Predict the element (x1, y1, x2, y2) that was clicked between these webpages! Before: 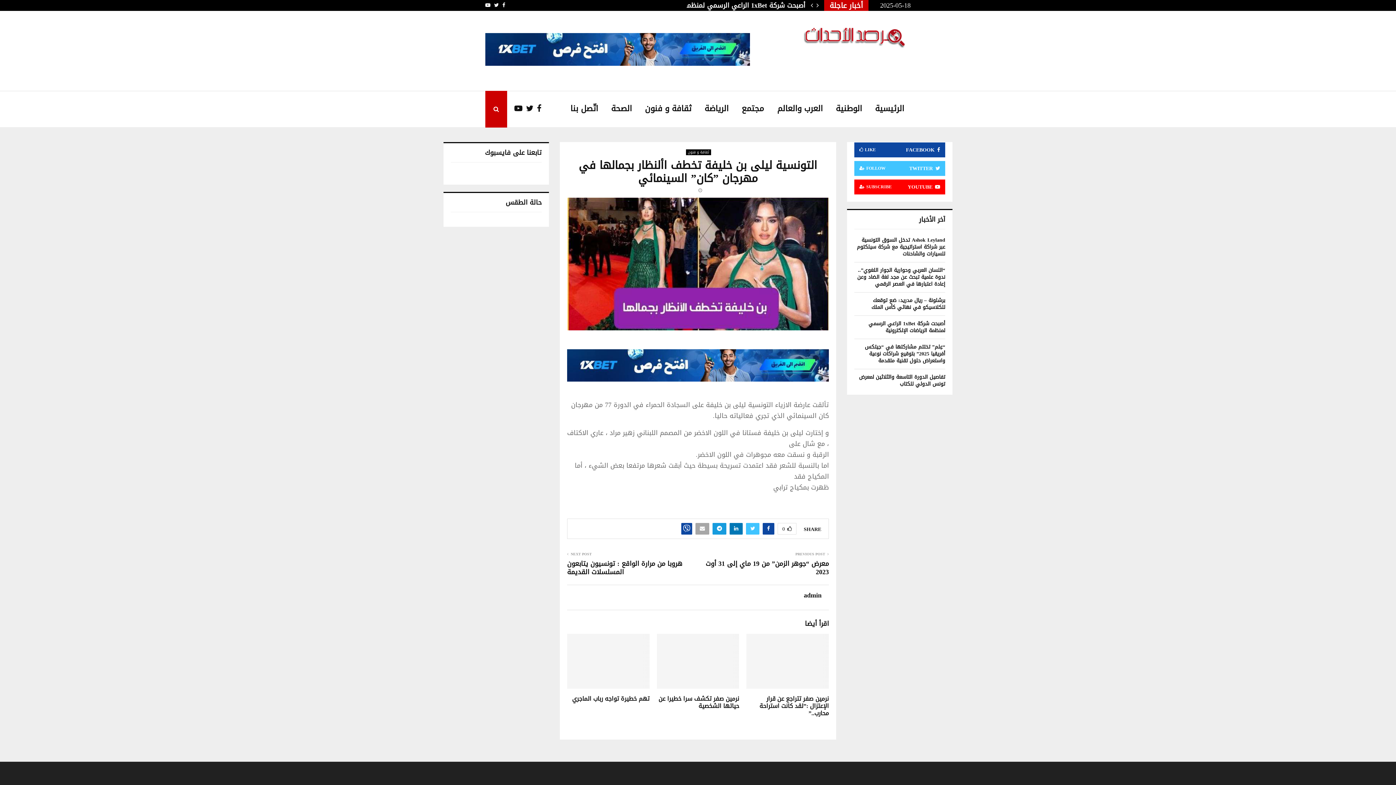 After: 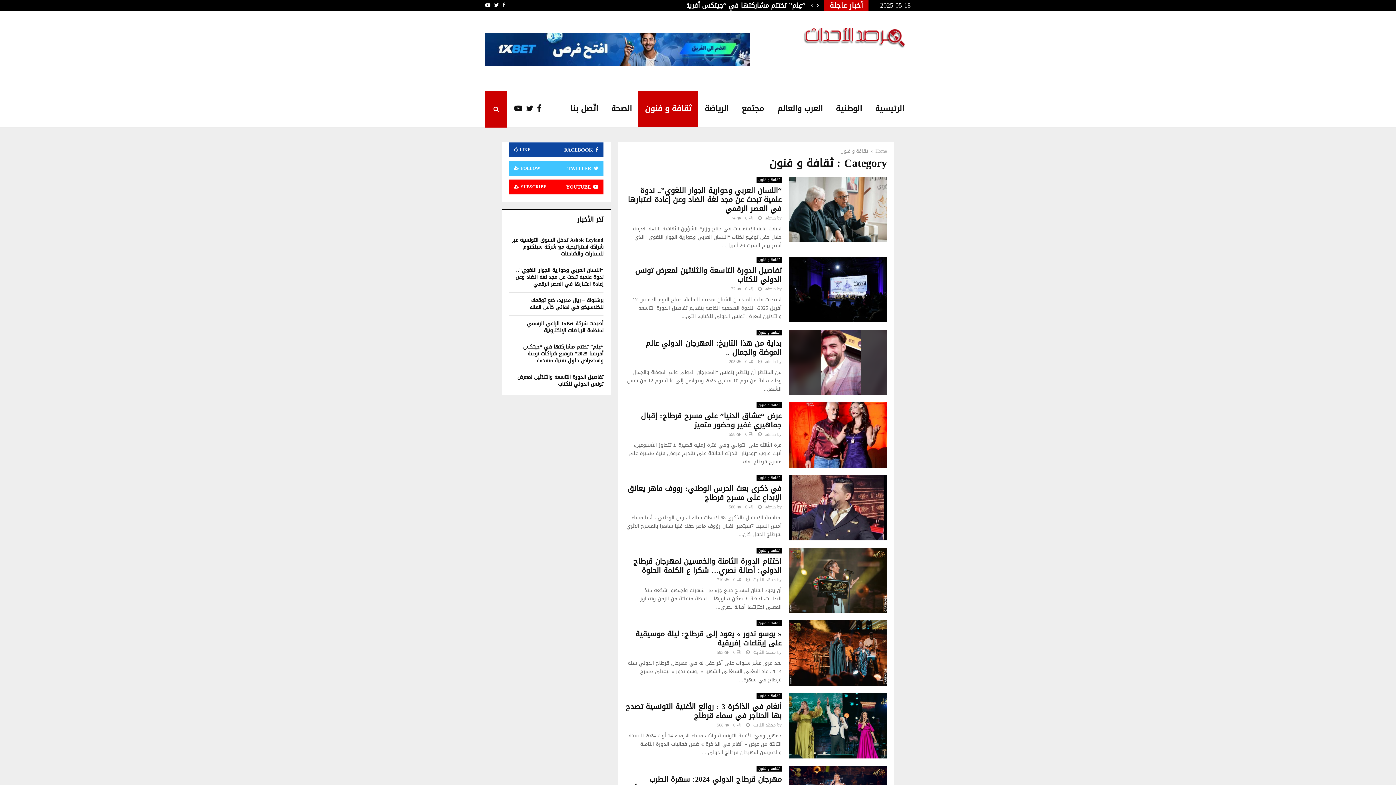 Action: bbox: (638, 90, 698, 127) label: ثقافة و فنون